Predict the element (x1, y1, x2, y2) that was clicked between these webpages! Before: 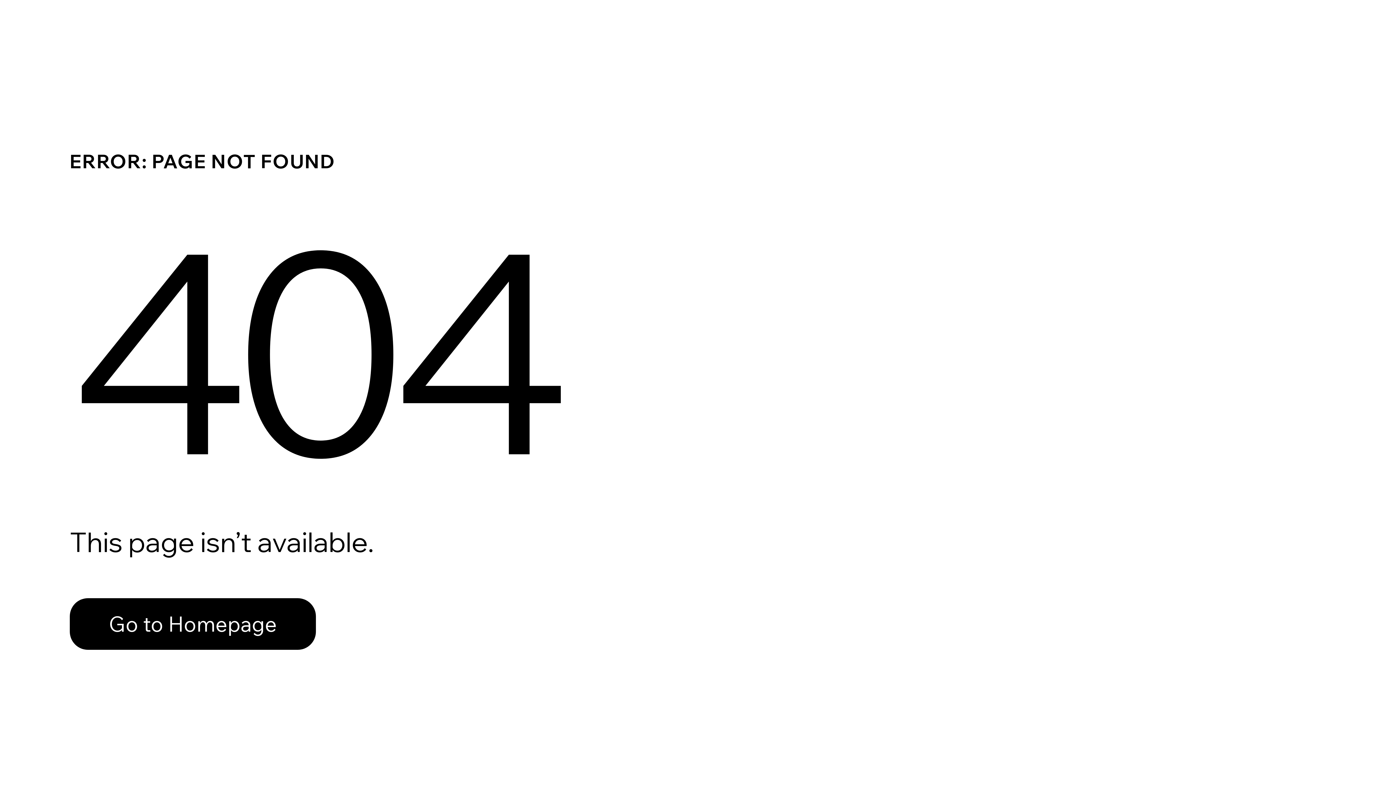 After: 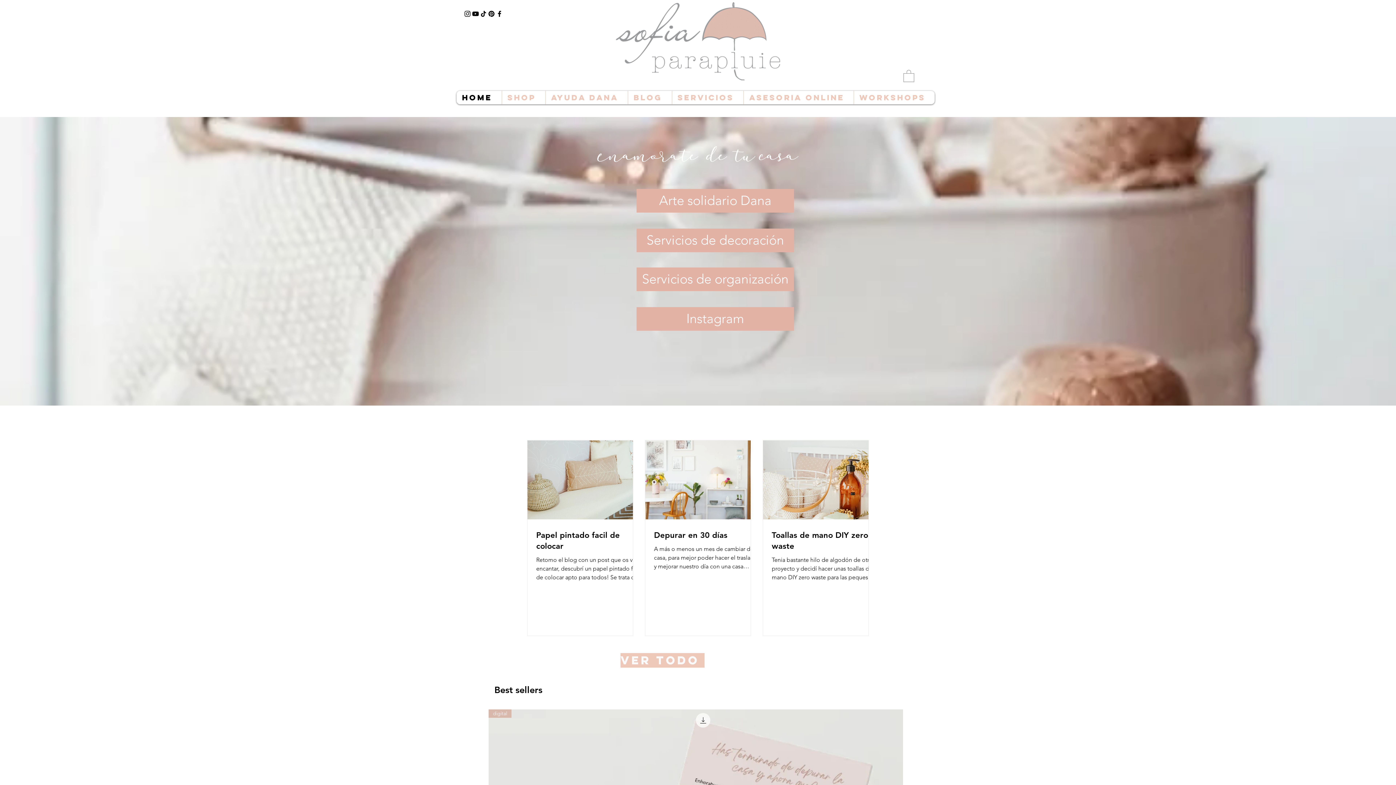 Action: label: Go to Homepage bbox: (69, 598, 316, 650)